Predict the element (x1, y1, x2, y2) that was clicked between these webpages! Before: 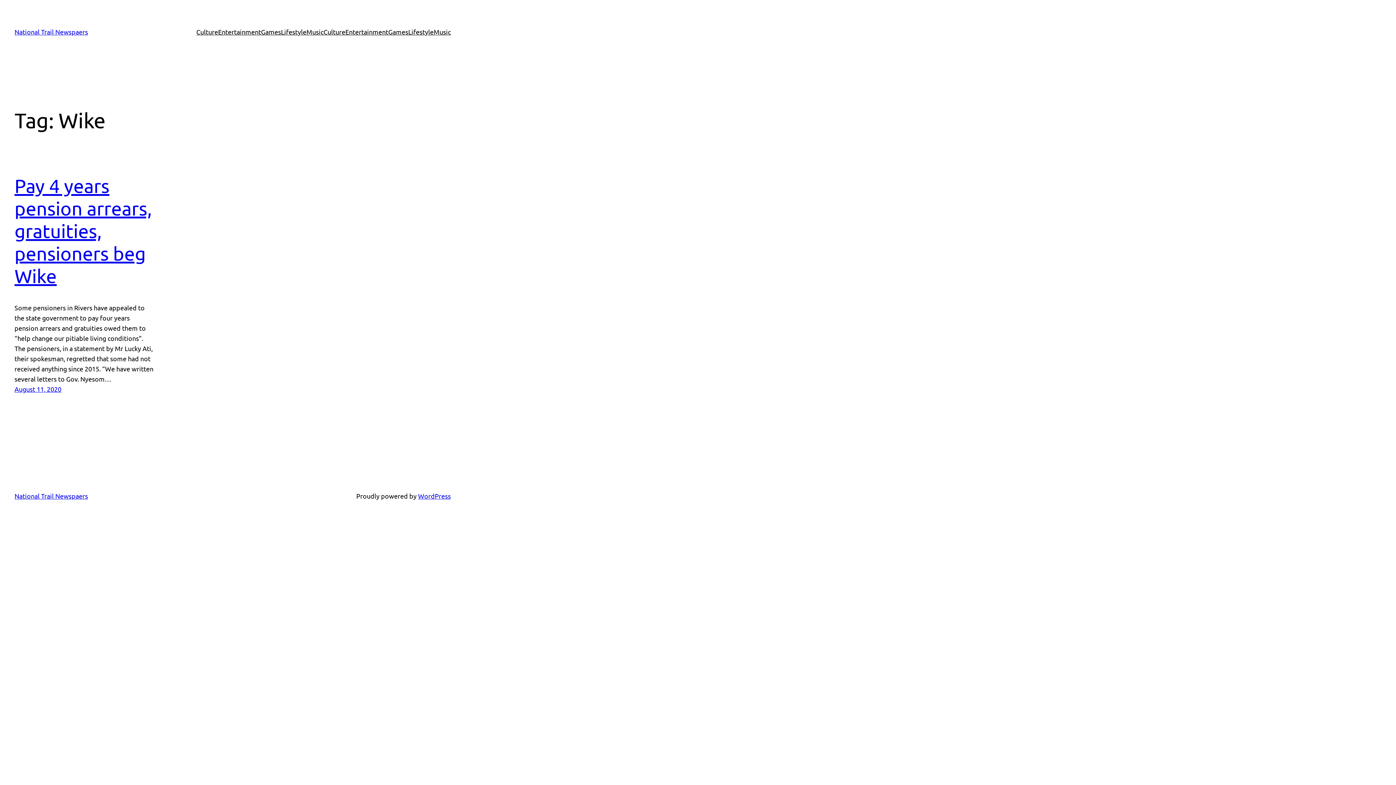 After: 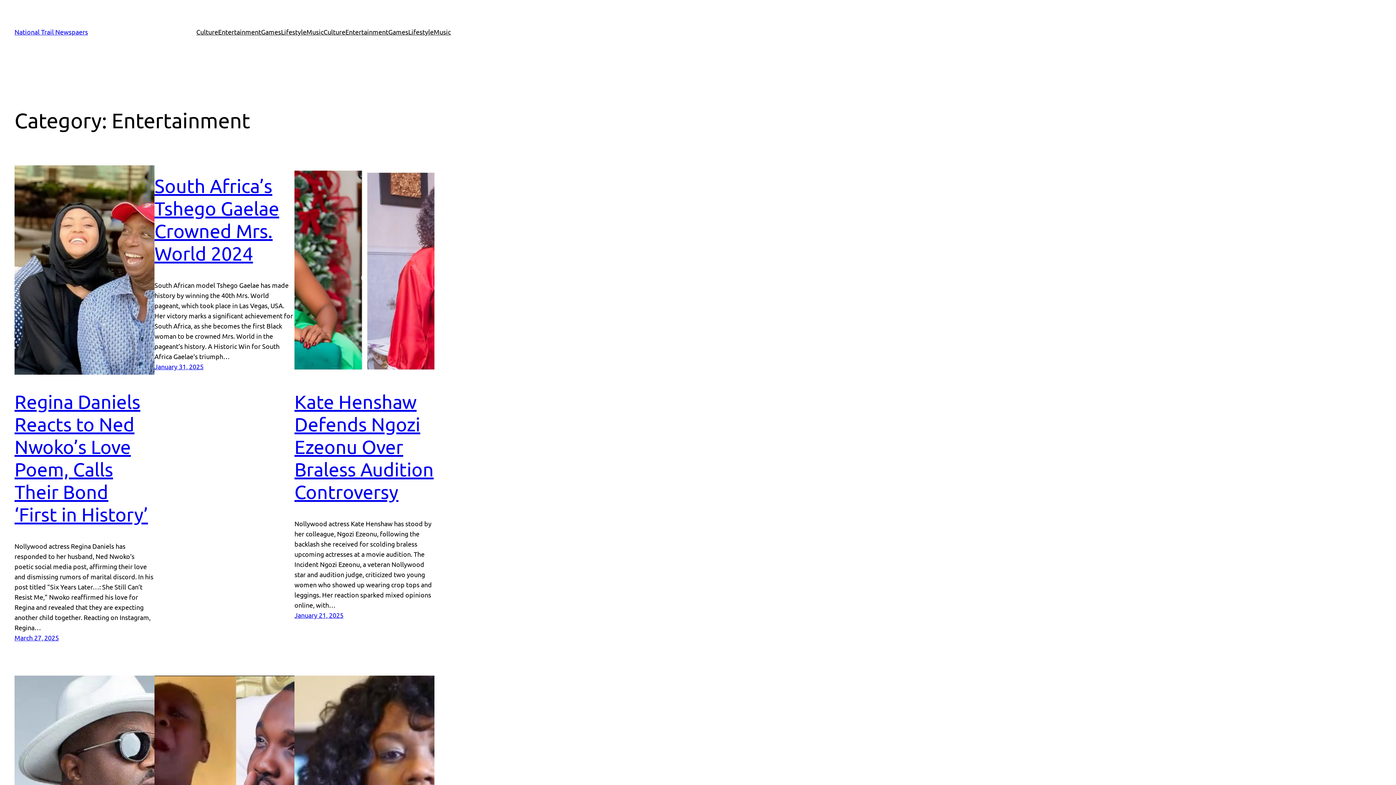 Action: bbox: (218, 26, 261, 37) label: Entertainment